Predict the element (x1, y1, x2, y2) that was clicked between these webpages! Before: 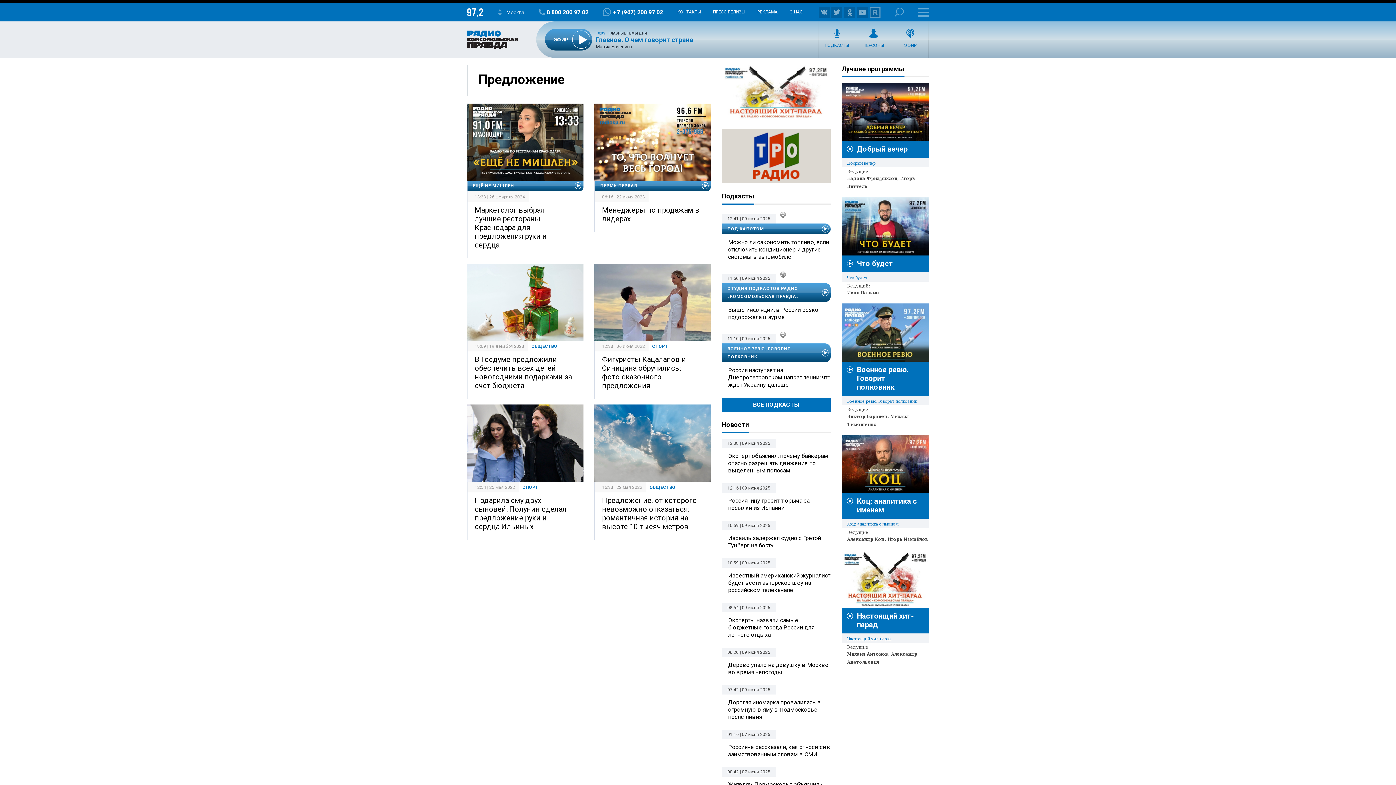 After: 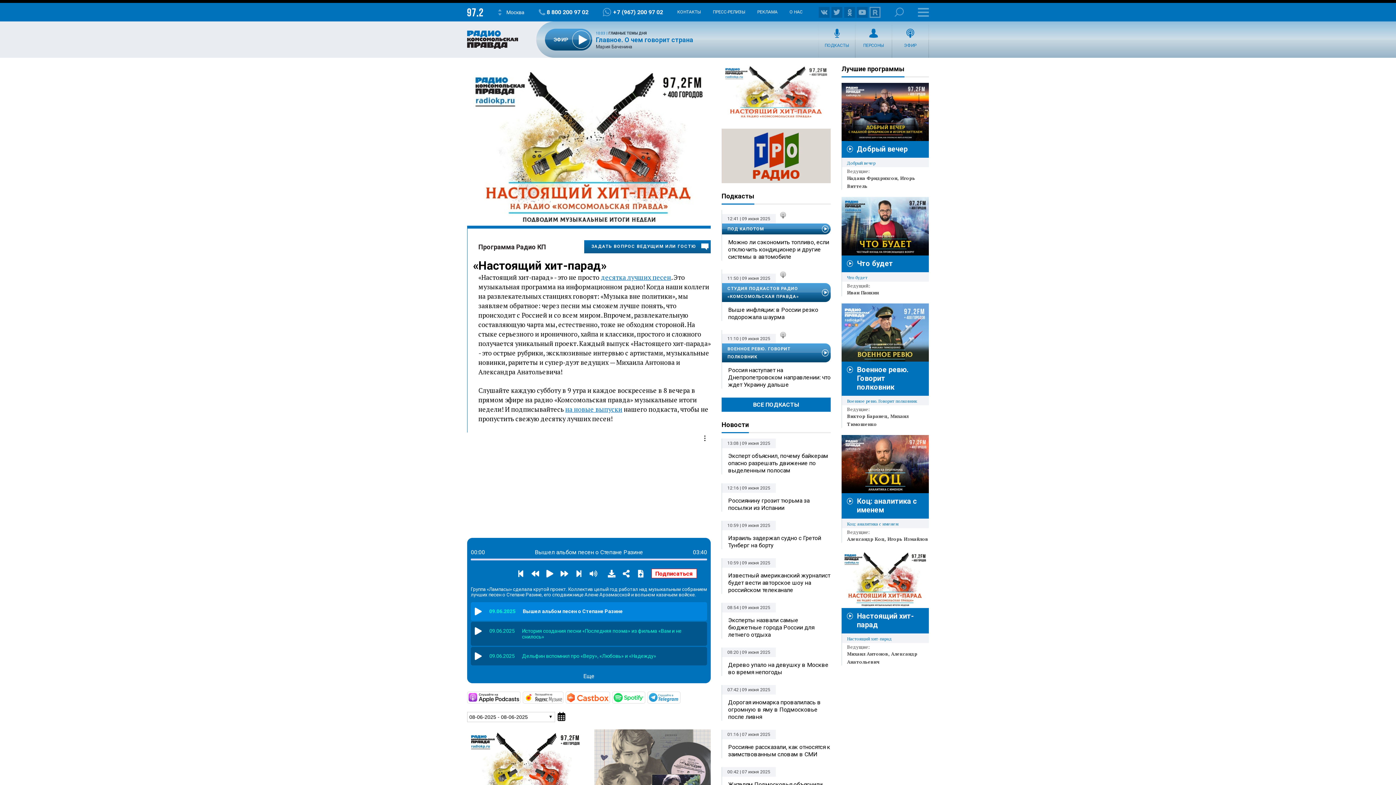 Action: bbox: (841, 550, 929, 608)